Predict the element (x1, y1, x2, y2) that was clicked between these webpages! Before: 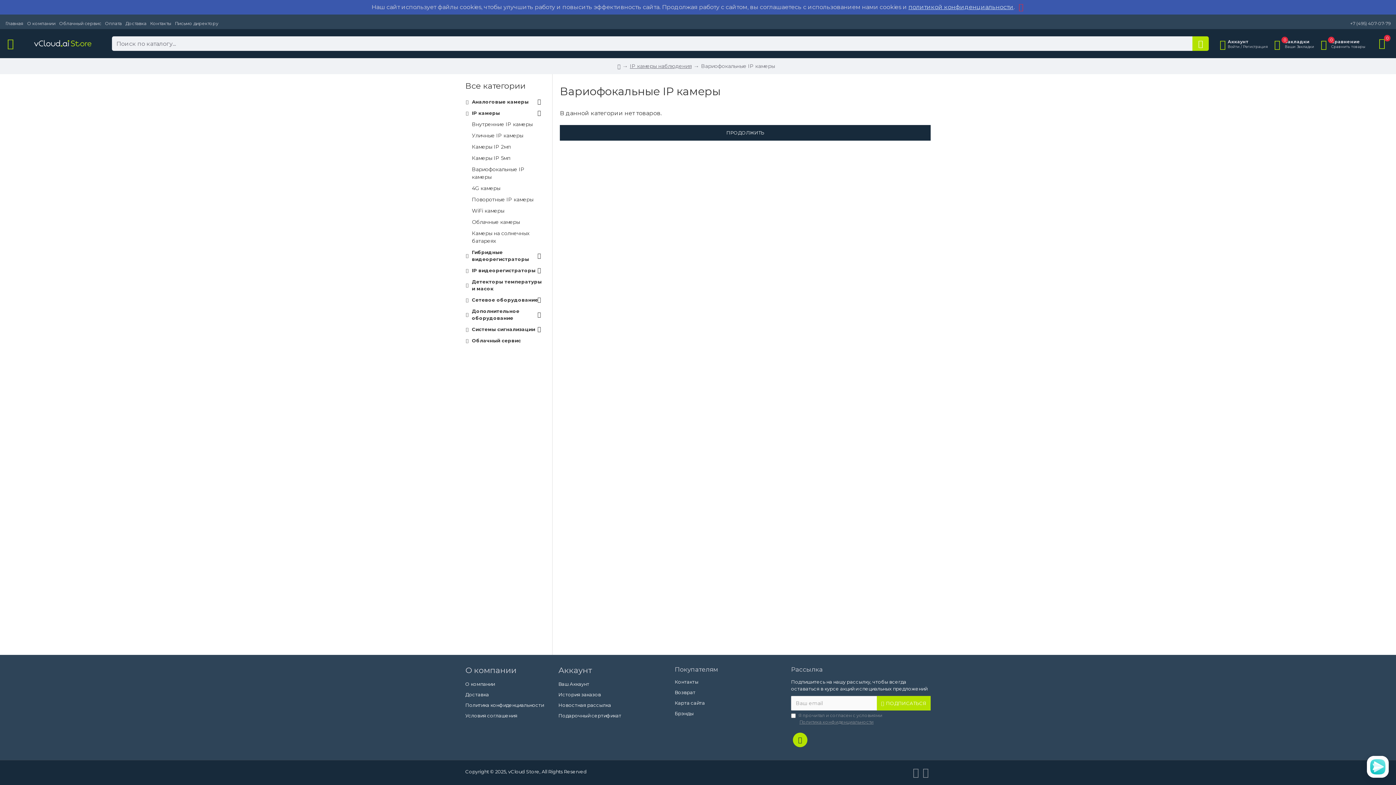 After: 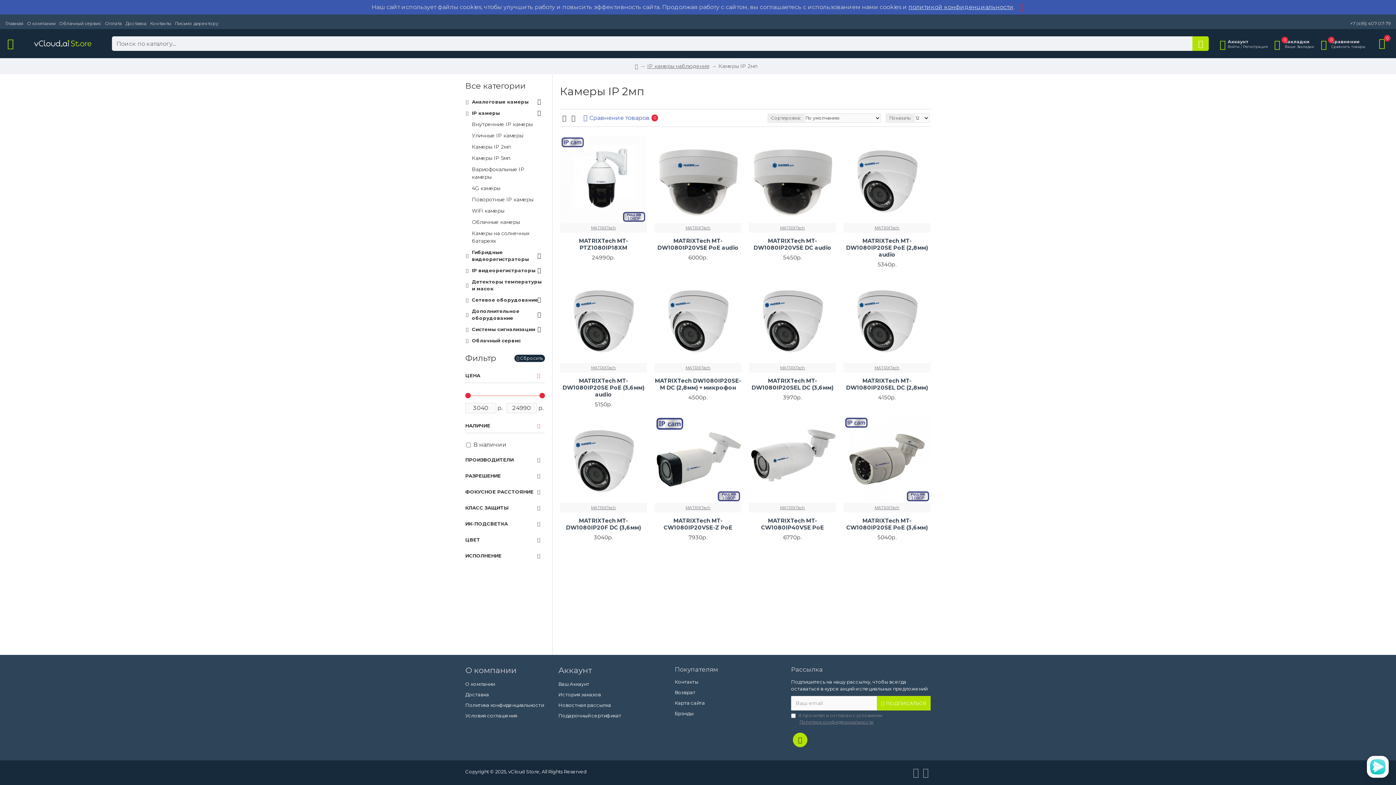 Action: bbox: (465, 141, 545, 152) label: Камеры IP 2мп